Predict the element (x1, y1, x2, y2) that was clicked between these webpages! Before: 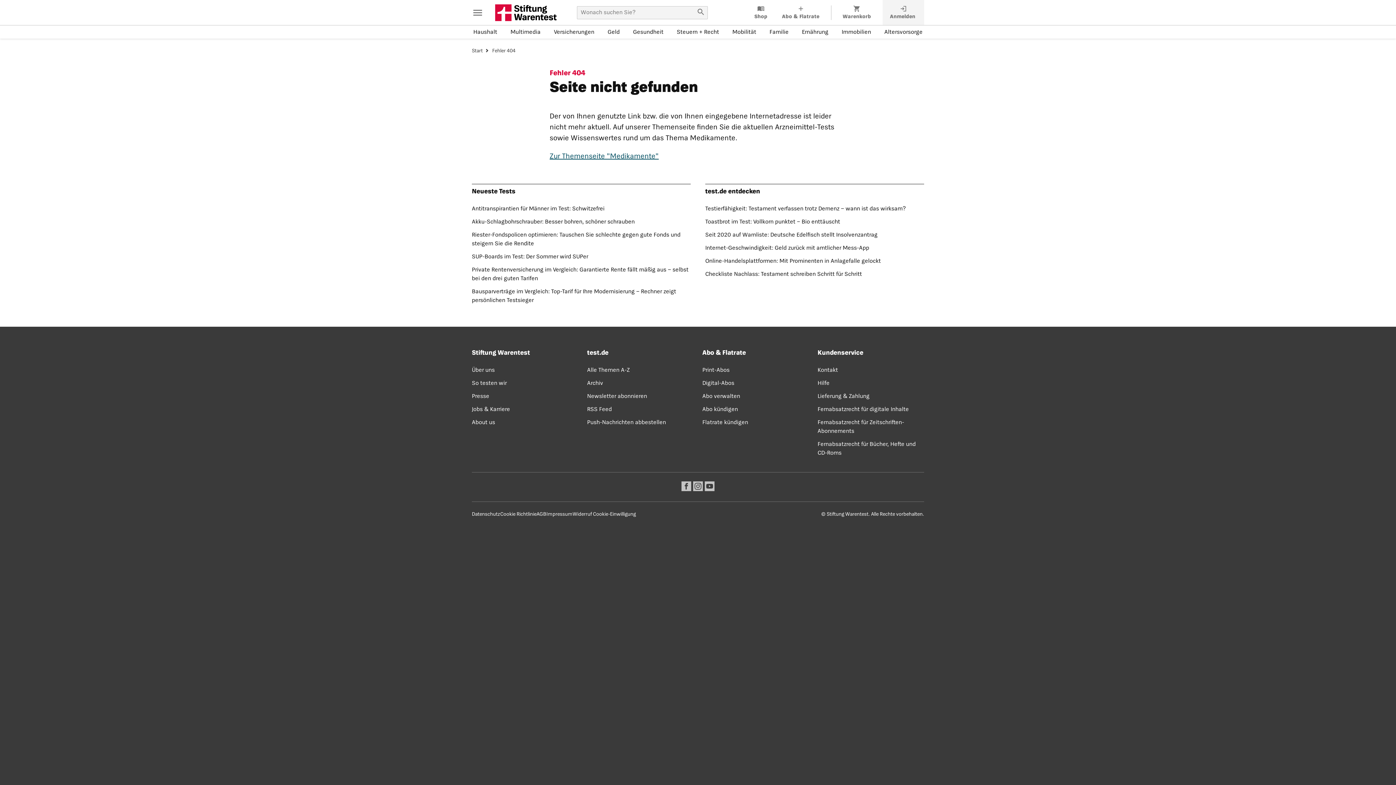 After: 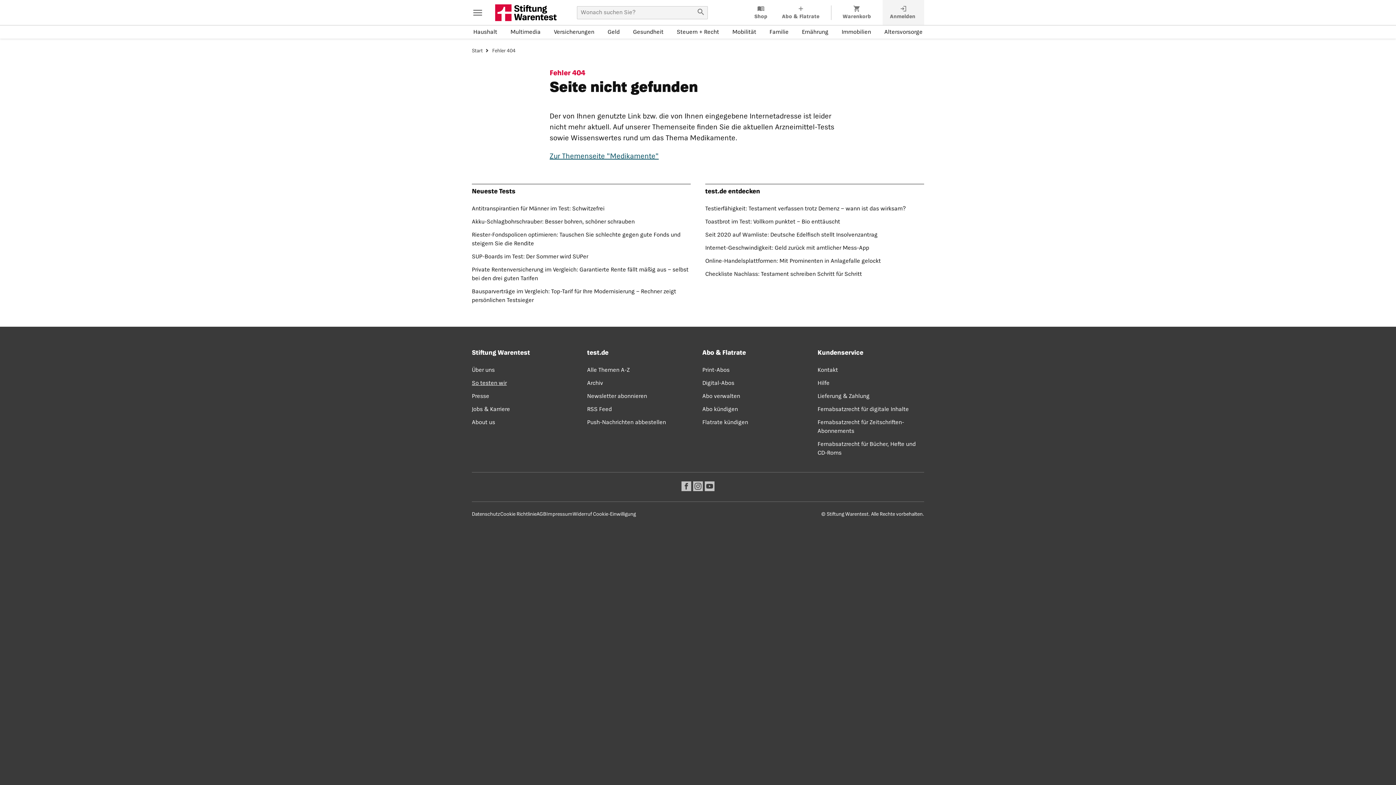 Action: label: So testen wir bbox: (472, 380, 506, 386)